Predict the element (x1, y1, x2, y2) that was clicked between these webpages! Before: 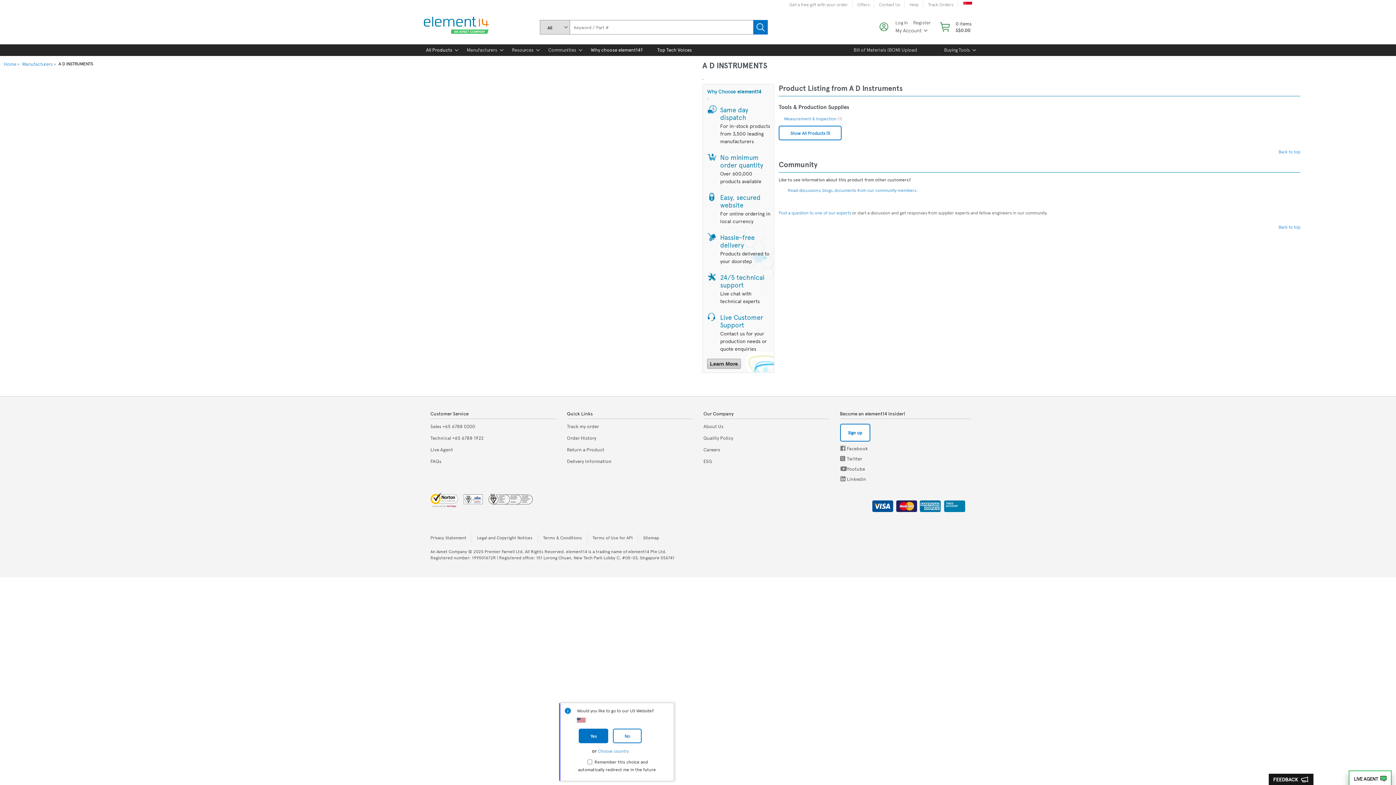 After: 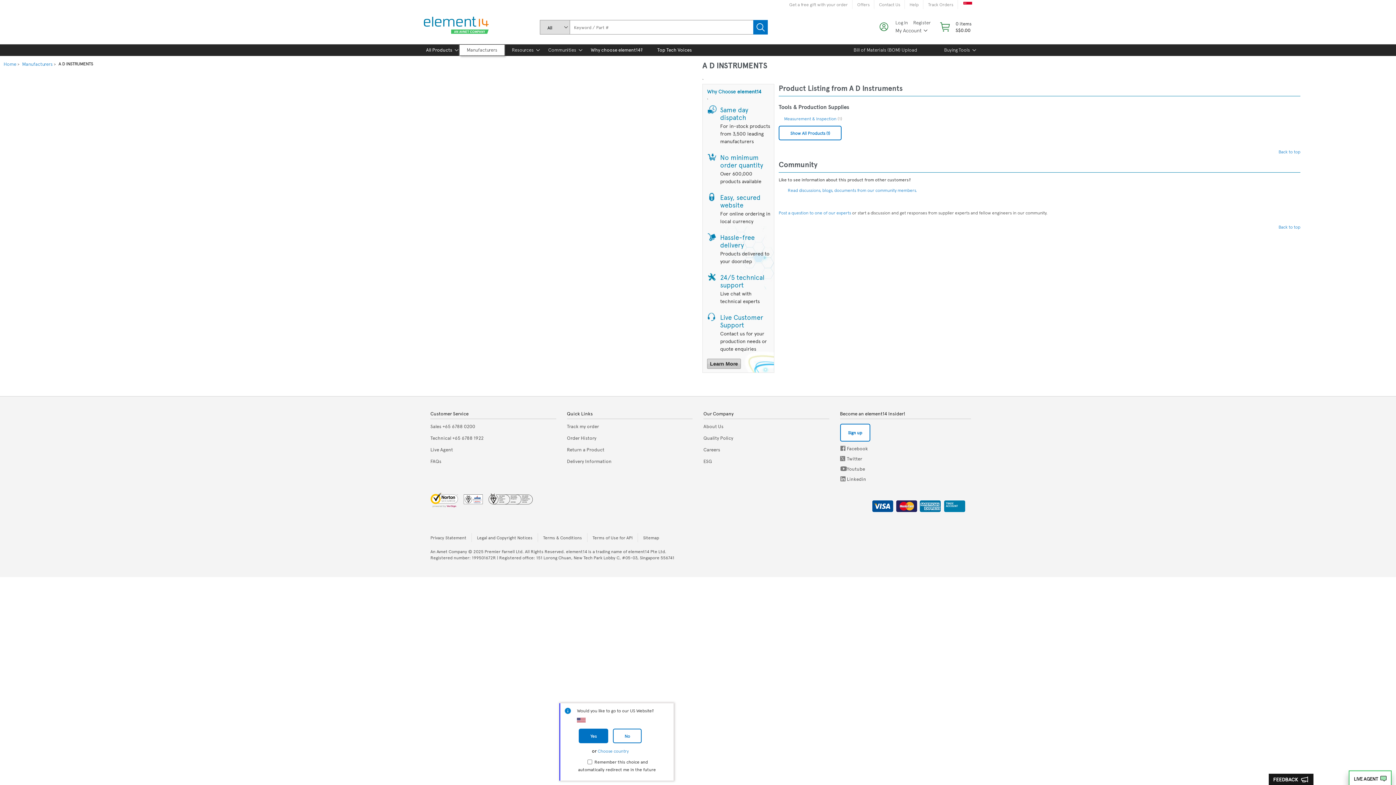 Action: label: Manufacturers bbox: (459, 44, 504, 54)